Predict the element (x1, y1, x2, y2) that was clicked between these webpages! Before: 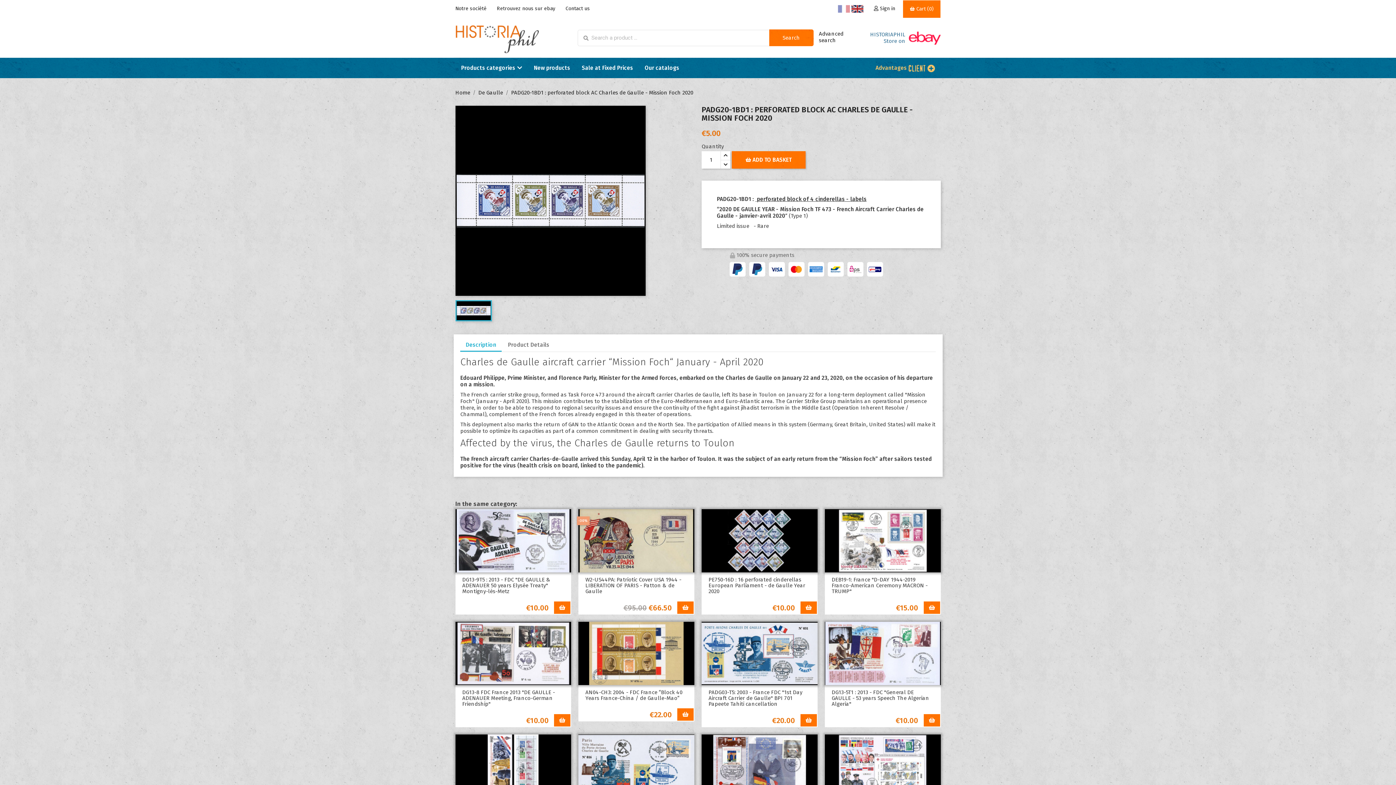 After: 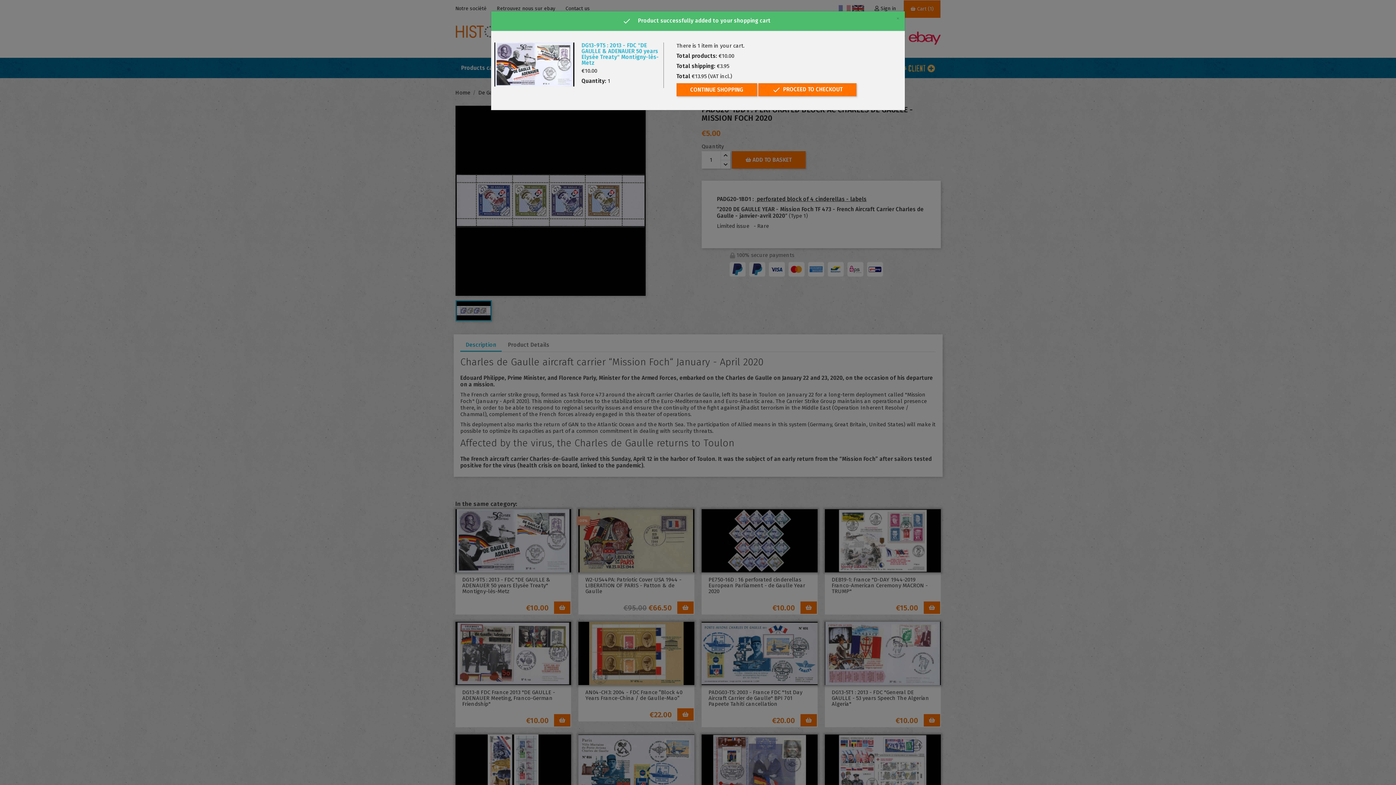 Action: bbox: (554, 601, 570, 614)